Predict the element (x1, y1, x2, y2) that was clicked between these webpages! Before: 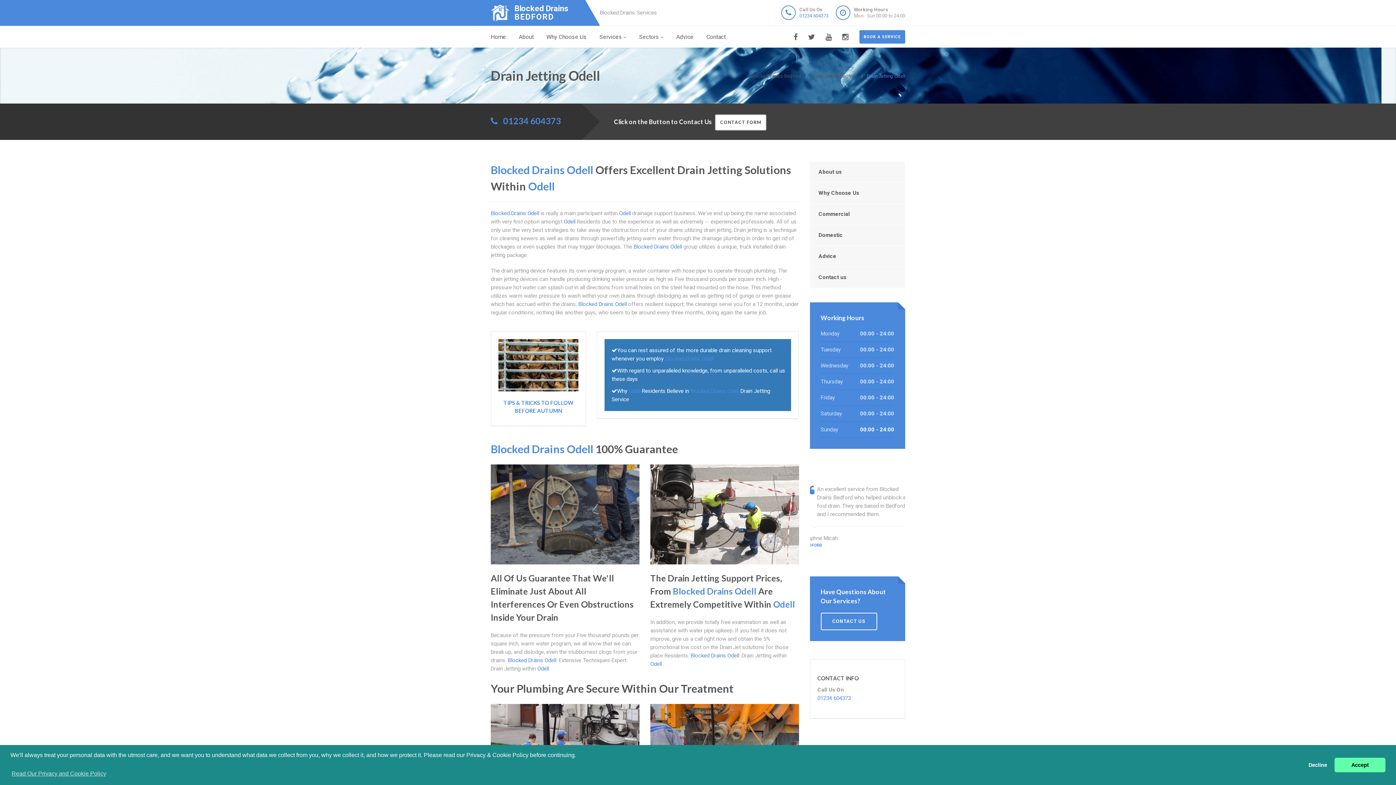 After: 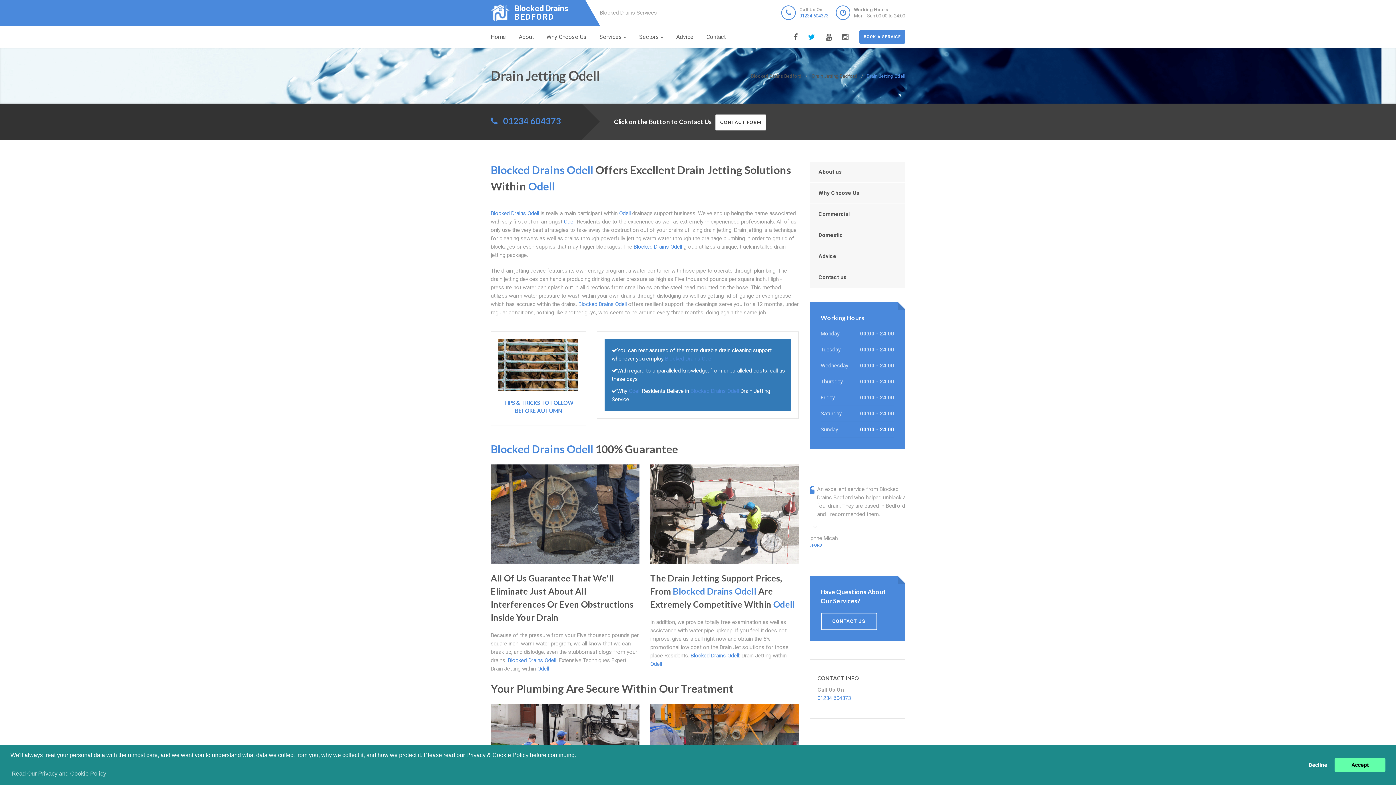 Action: bbox: (808, 26, 815, 48)